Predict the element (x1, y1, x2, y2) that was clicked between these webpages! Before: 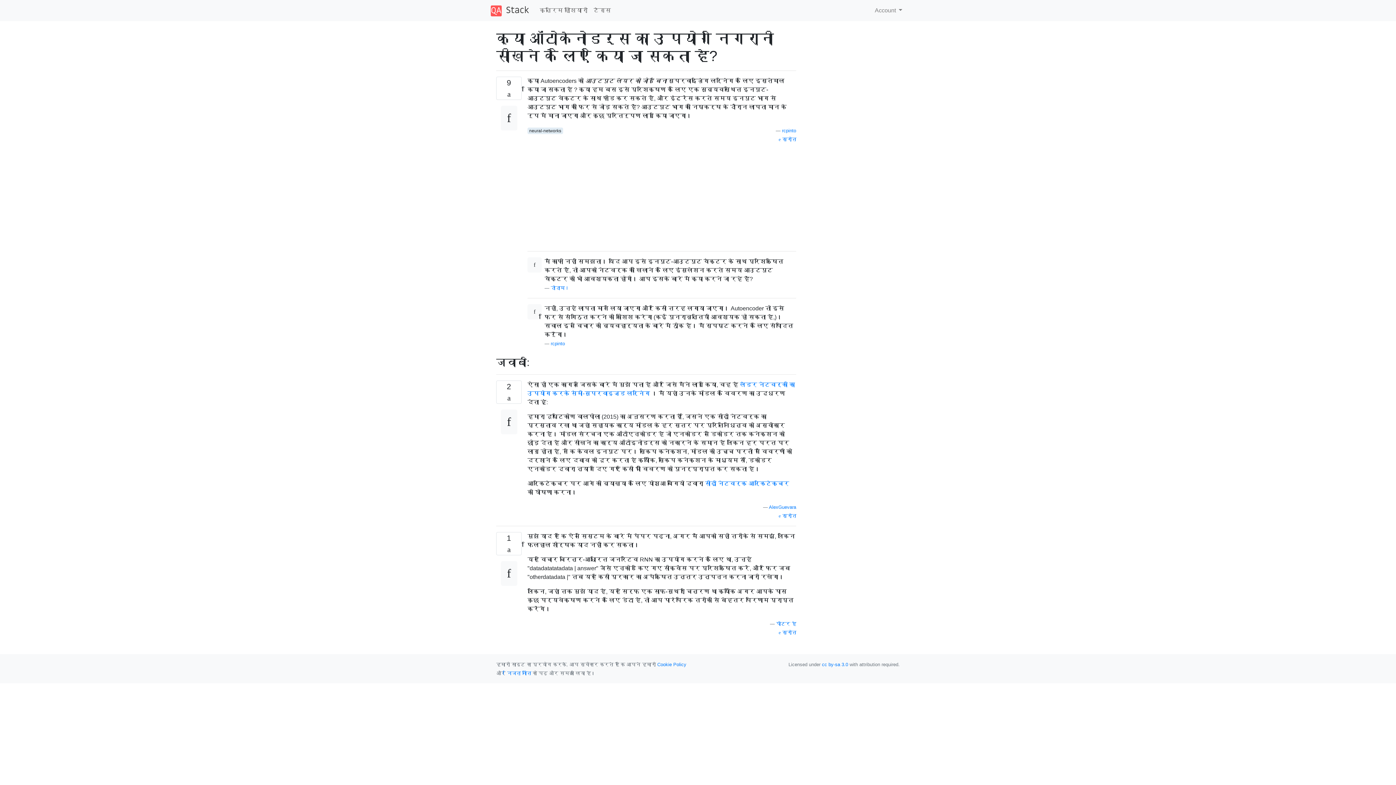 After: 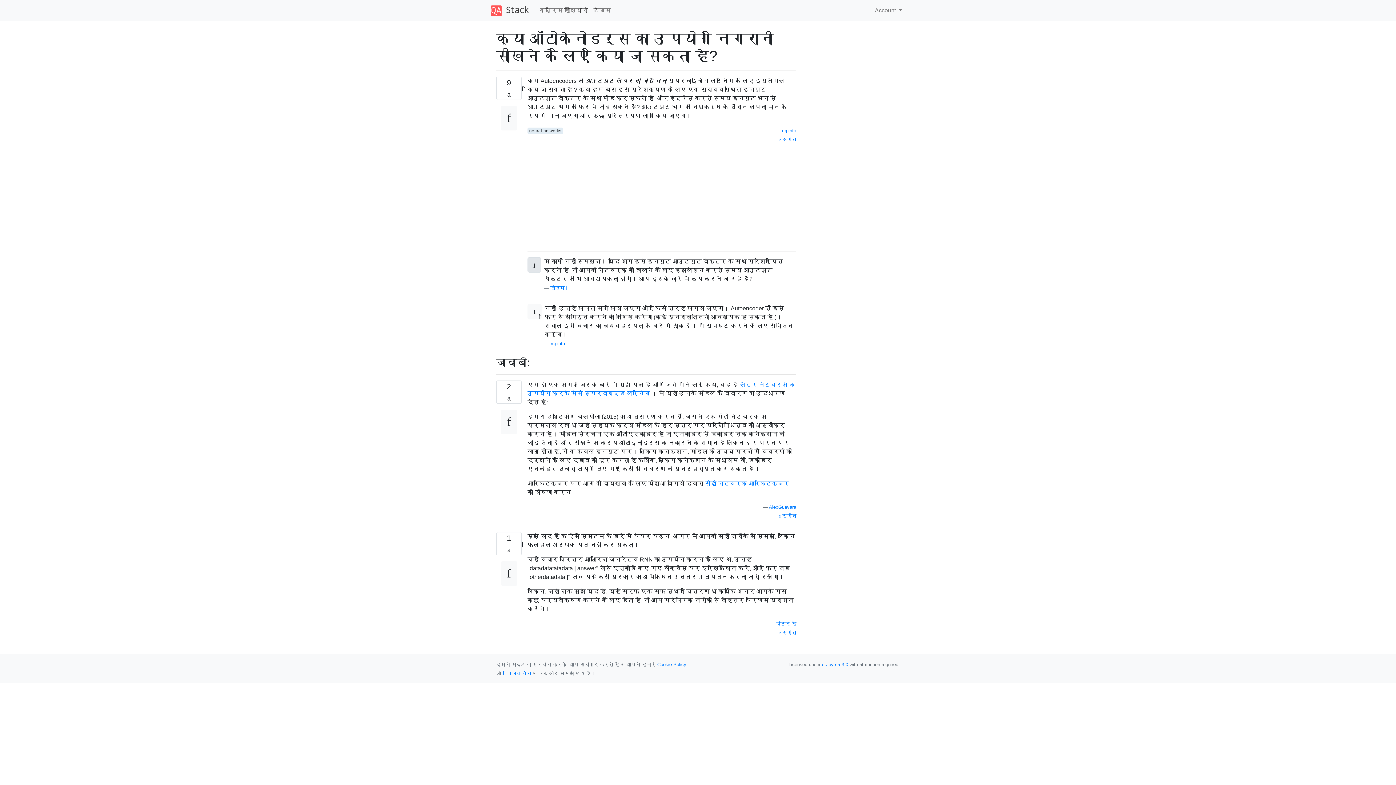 Action: bbox: (527, 257, 541, 272)